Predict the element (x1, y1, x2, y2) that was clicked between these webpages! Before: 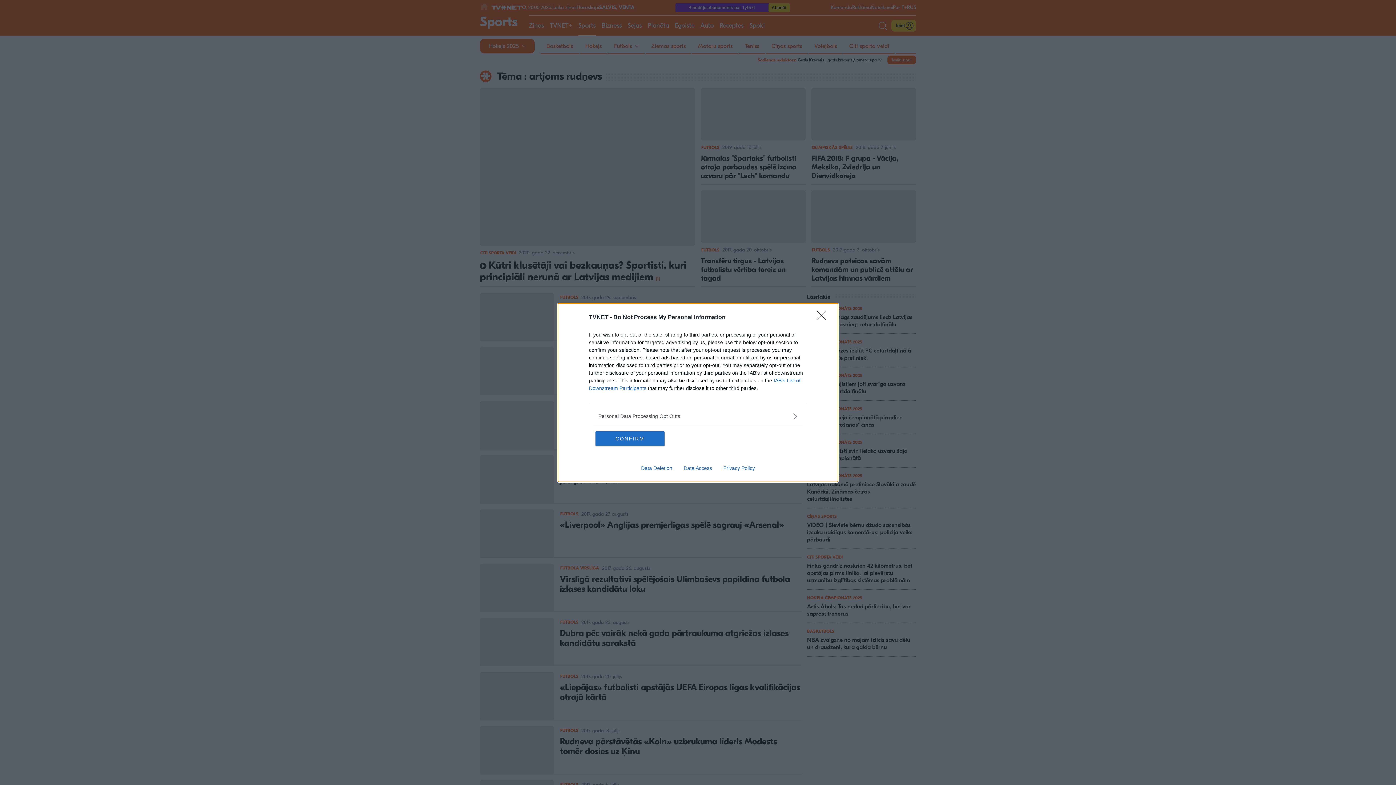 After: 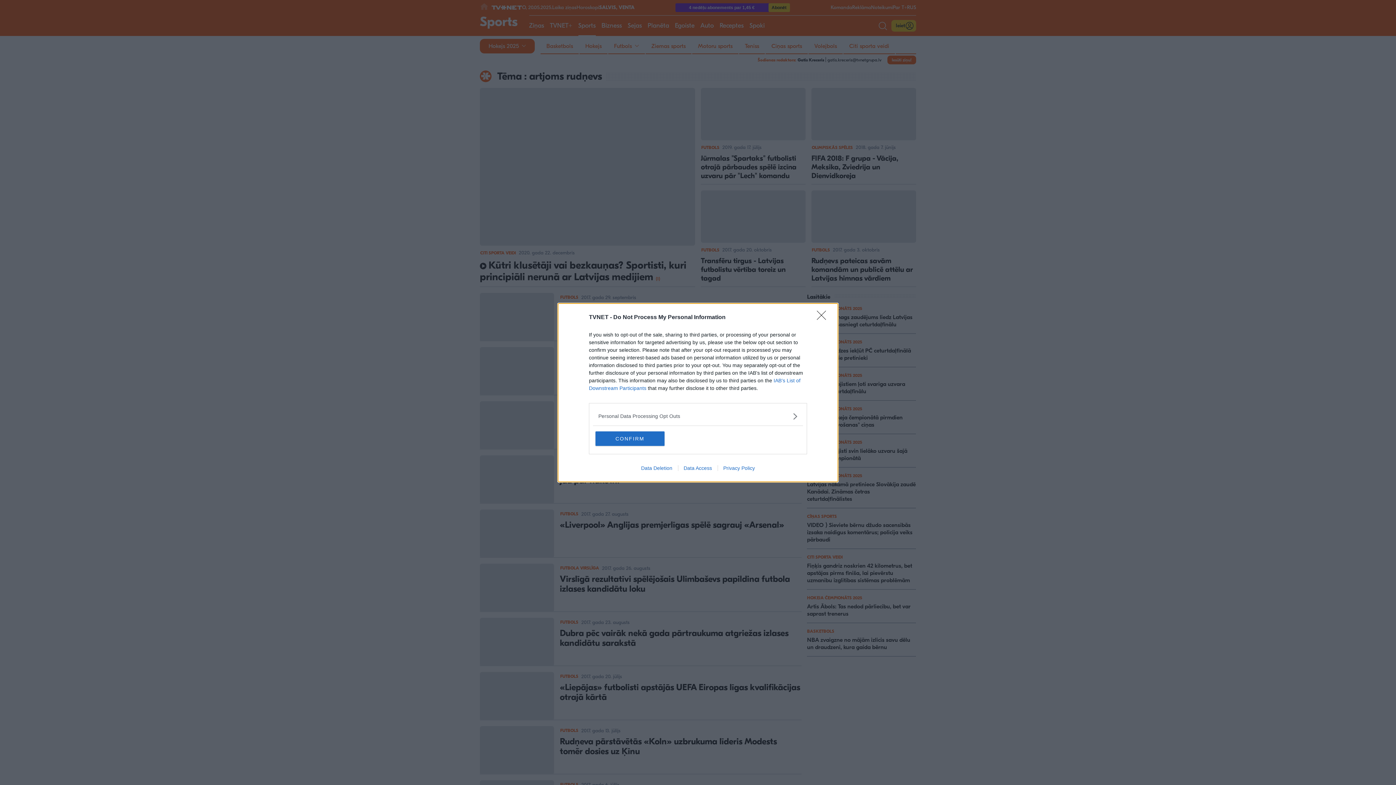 Action: bbox: (635, 465, 678, 471) label: Data Deletion